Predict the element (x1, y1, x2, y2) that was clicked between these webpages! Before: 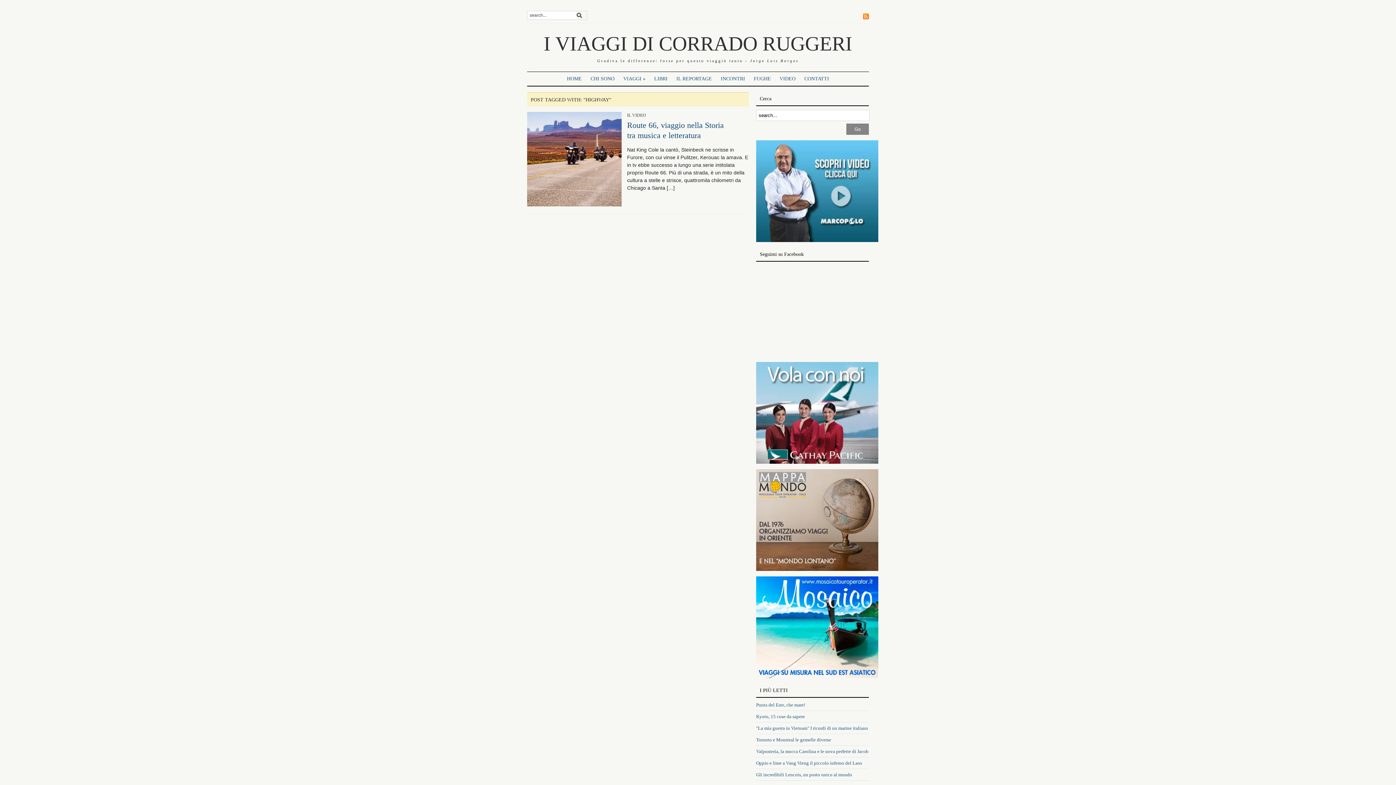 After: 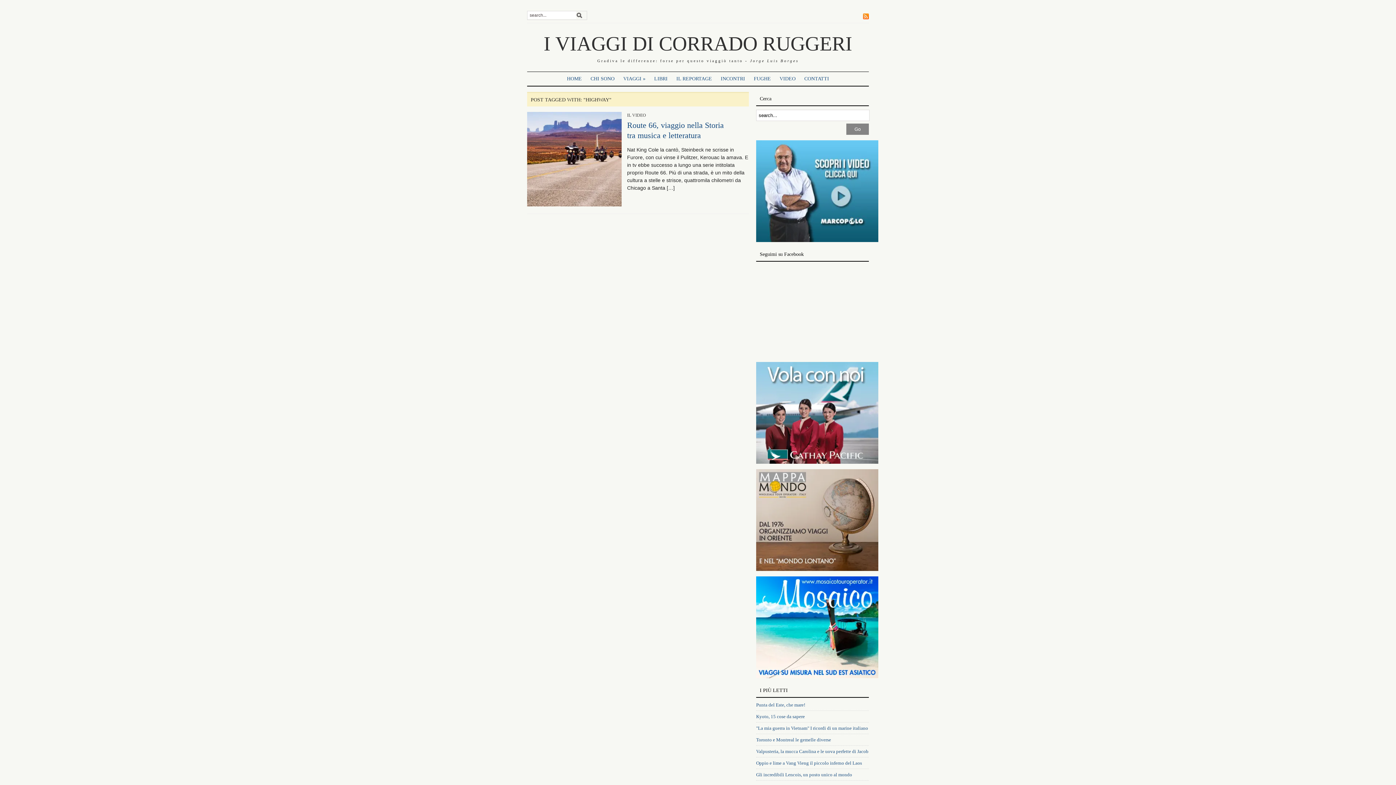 Action: bbox: (756, 624, 878, 629)